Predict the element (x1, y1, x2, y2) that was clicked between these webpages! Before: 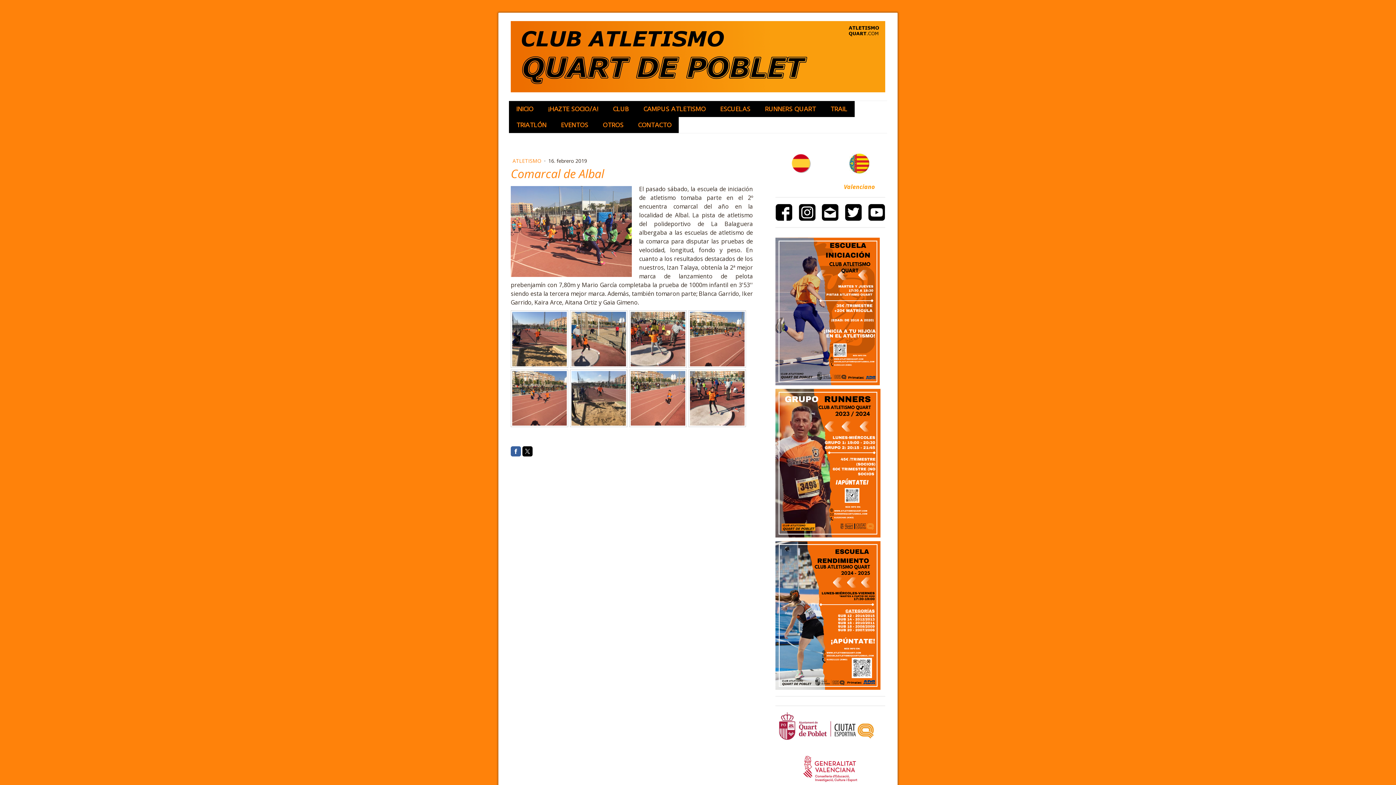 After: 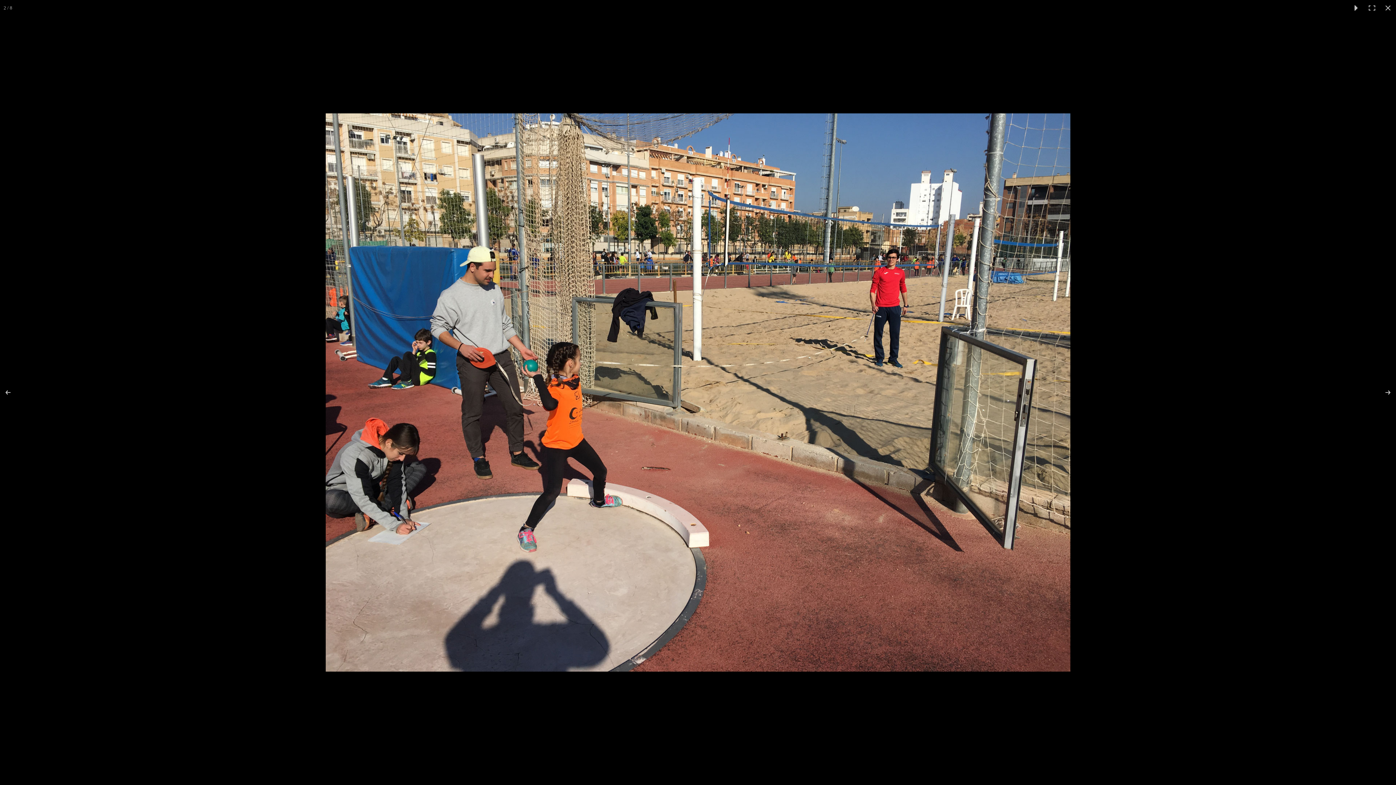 Action: bbox: (570, 310, 627, 368)